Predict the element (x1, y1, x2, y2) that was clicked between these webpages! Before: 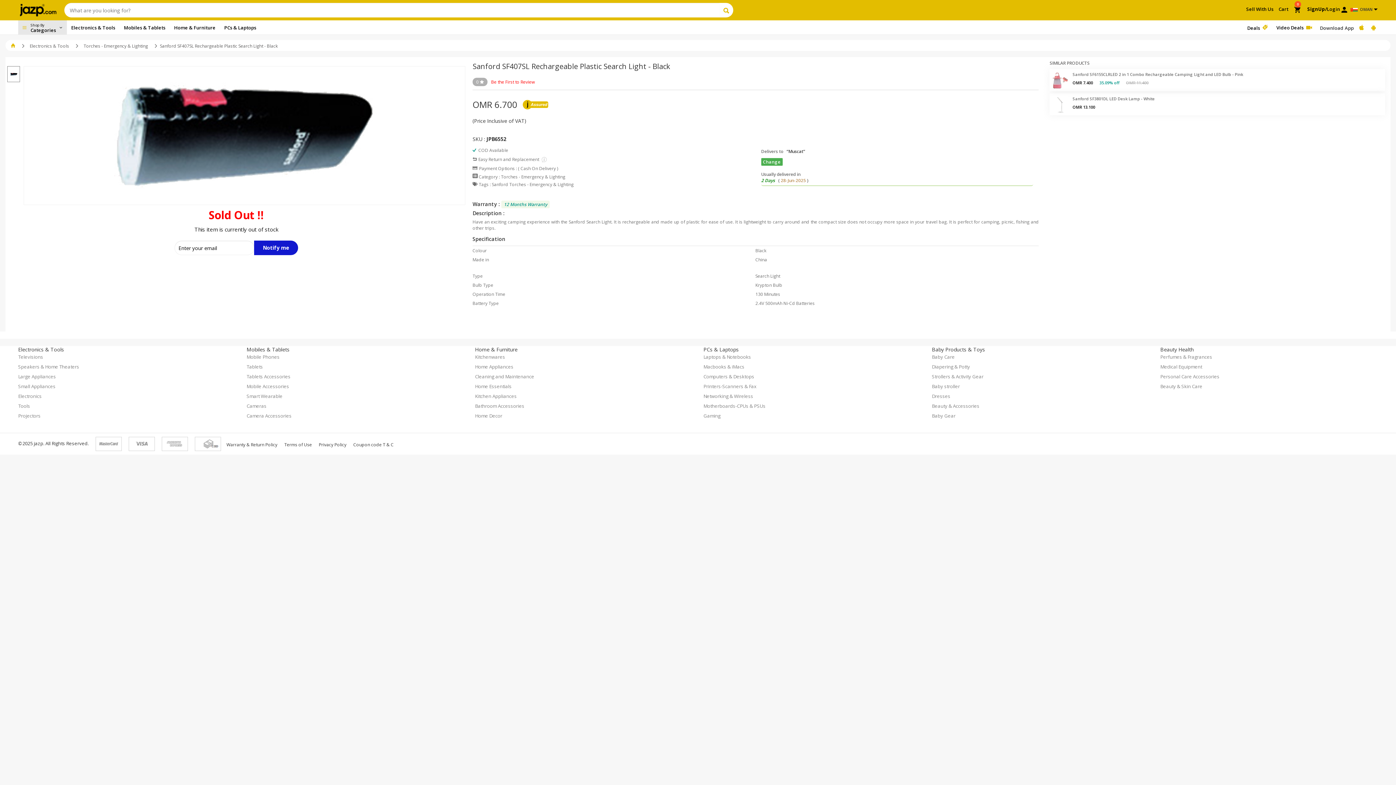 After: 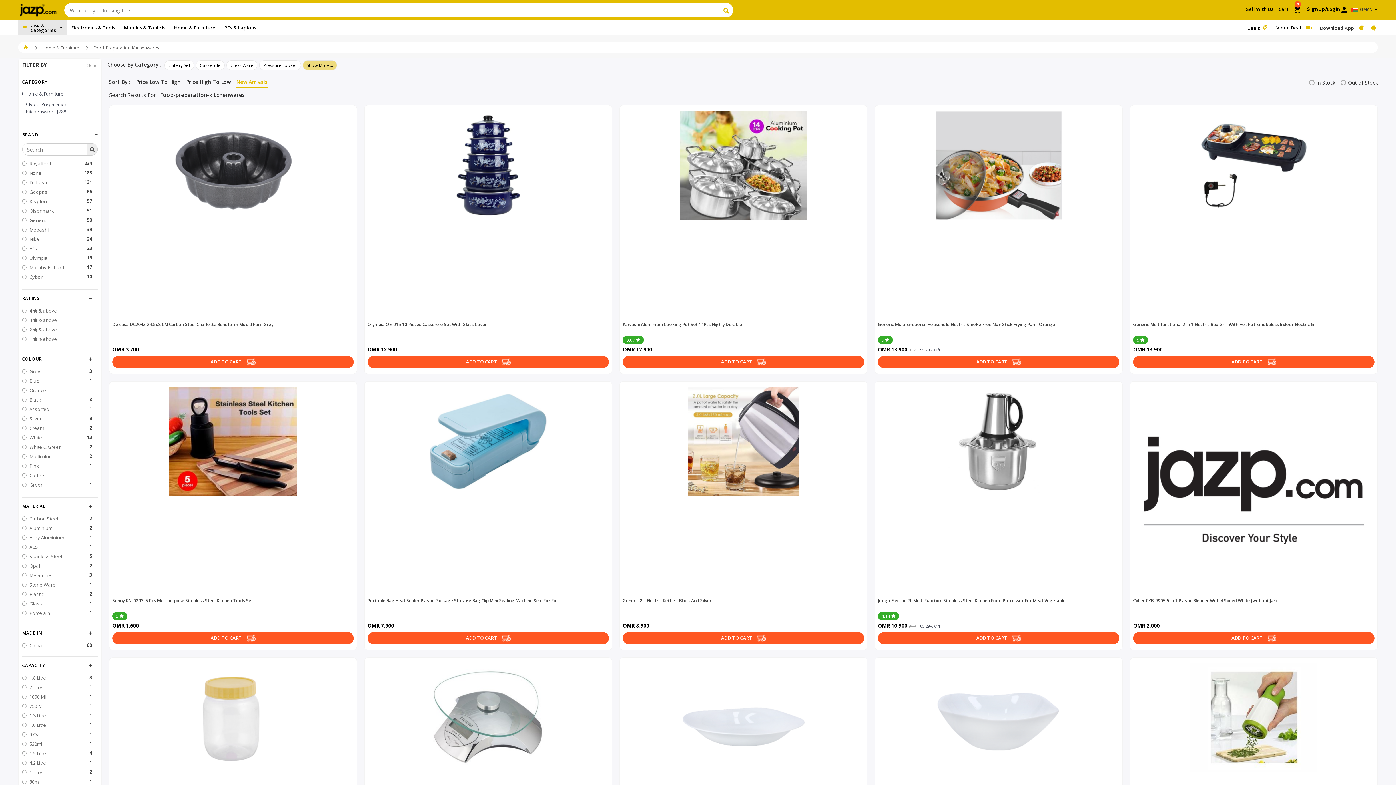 Action: label: Kitchenwares bbox: (475, 353, 505, 360)